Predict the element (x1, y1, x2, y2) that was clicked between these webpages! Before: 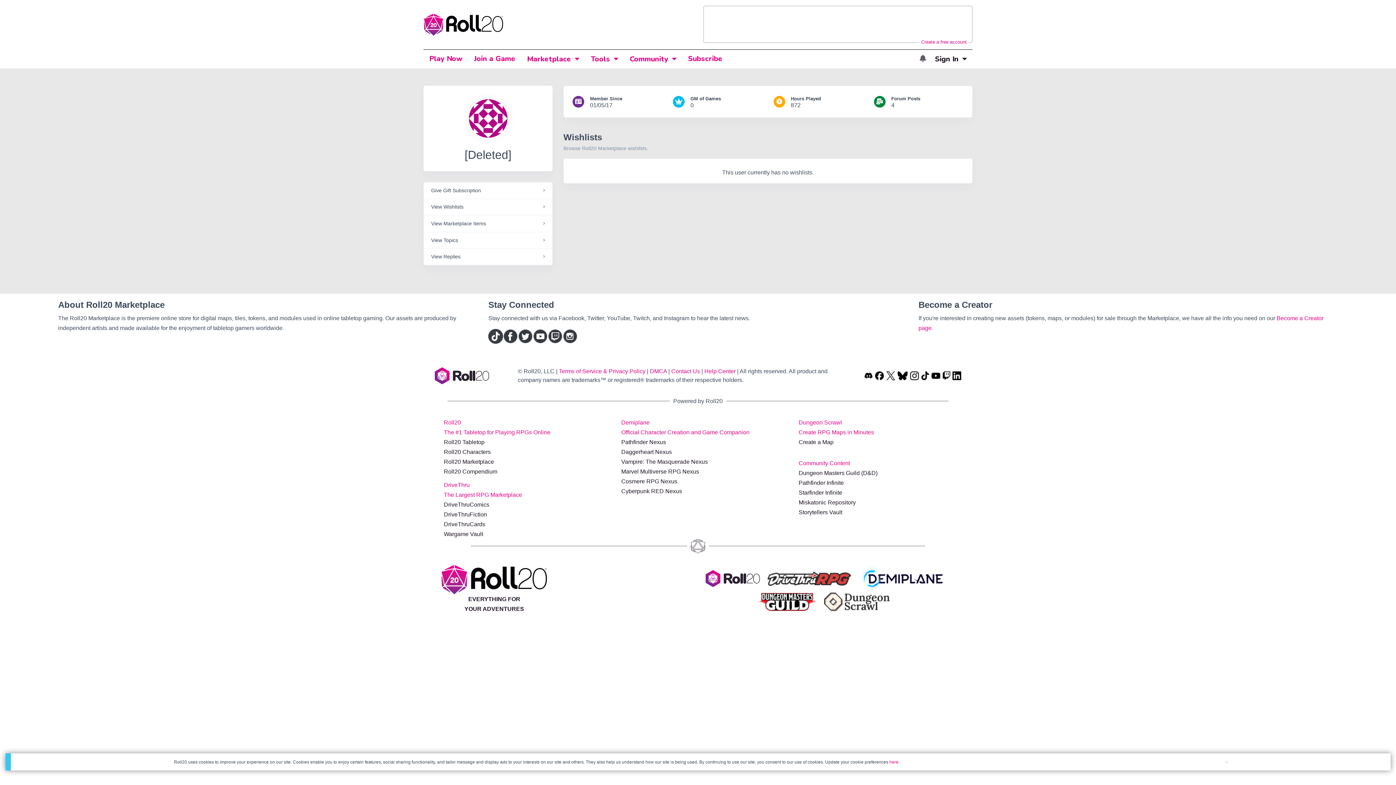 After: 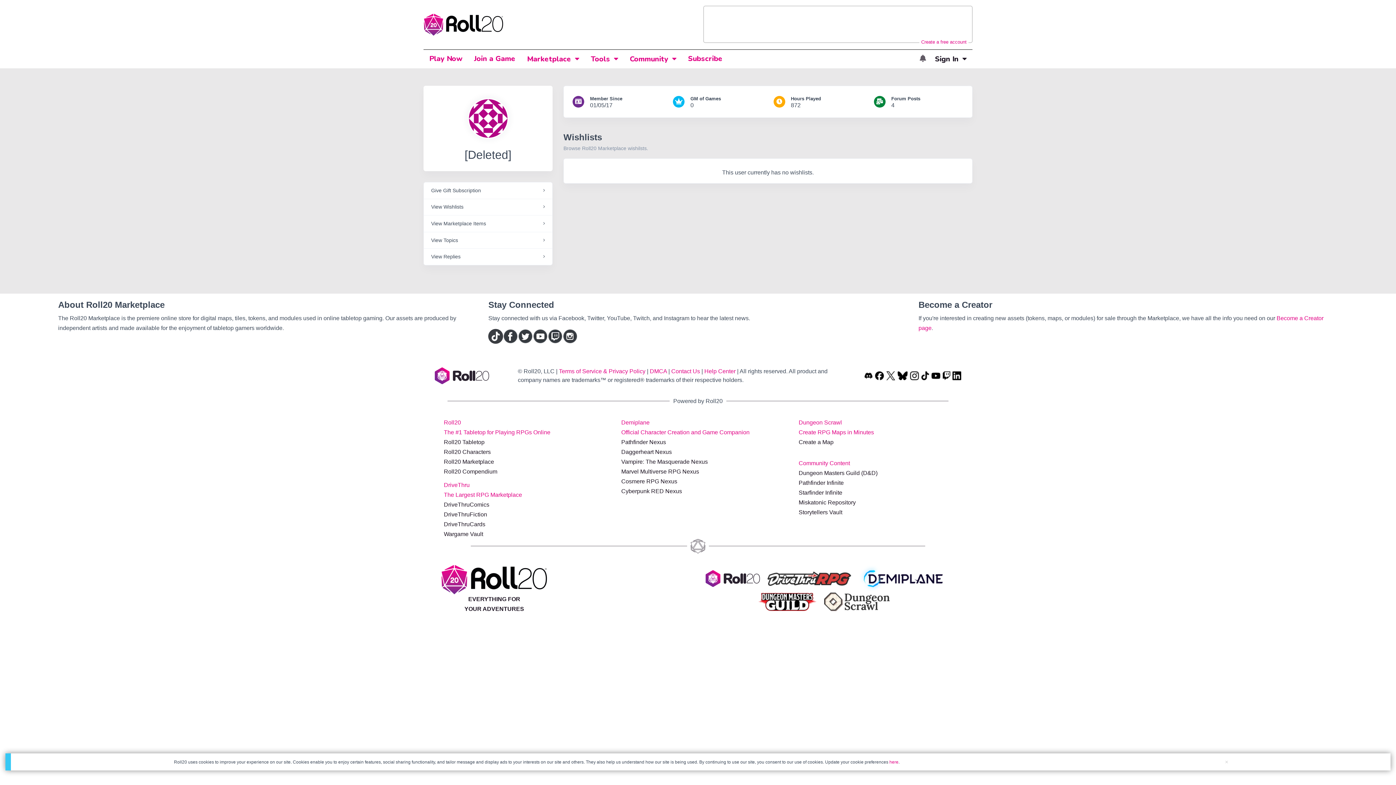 Action: bbox: (488, 332, 503, 339)